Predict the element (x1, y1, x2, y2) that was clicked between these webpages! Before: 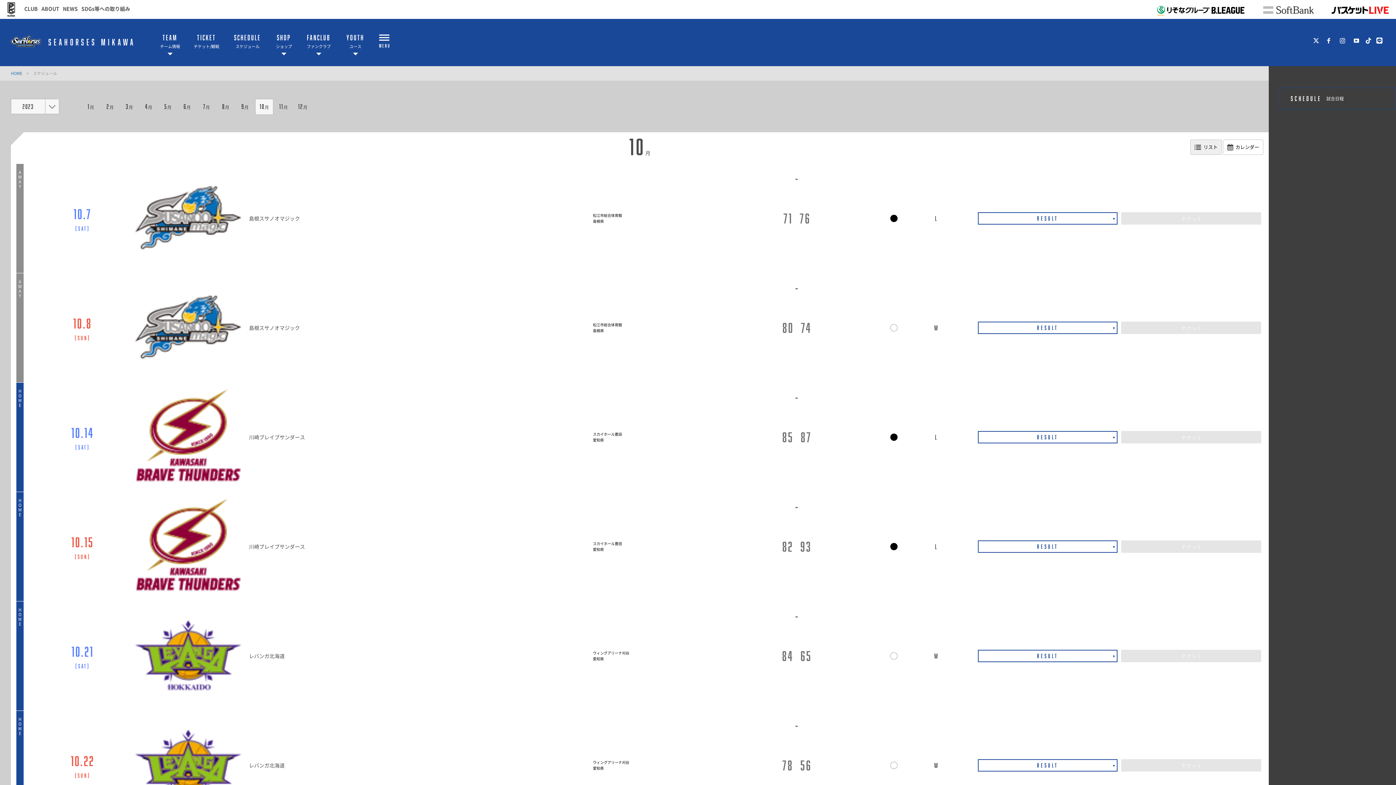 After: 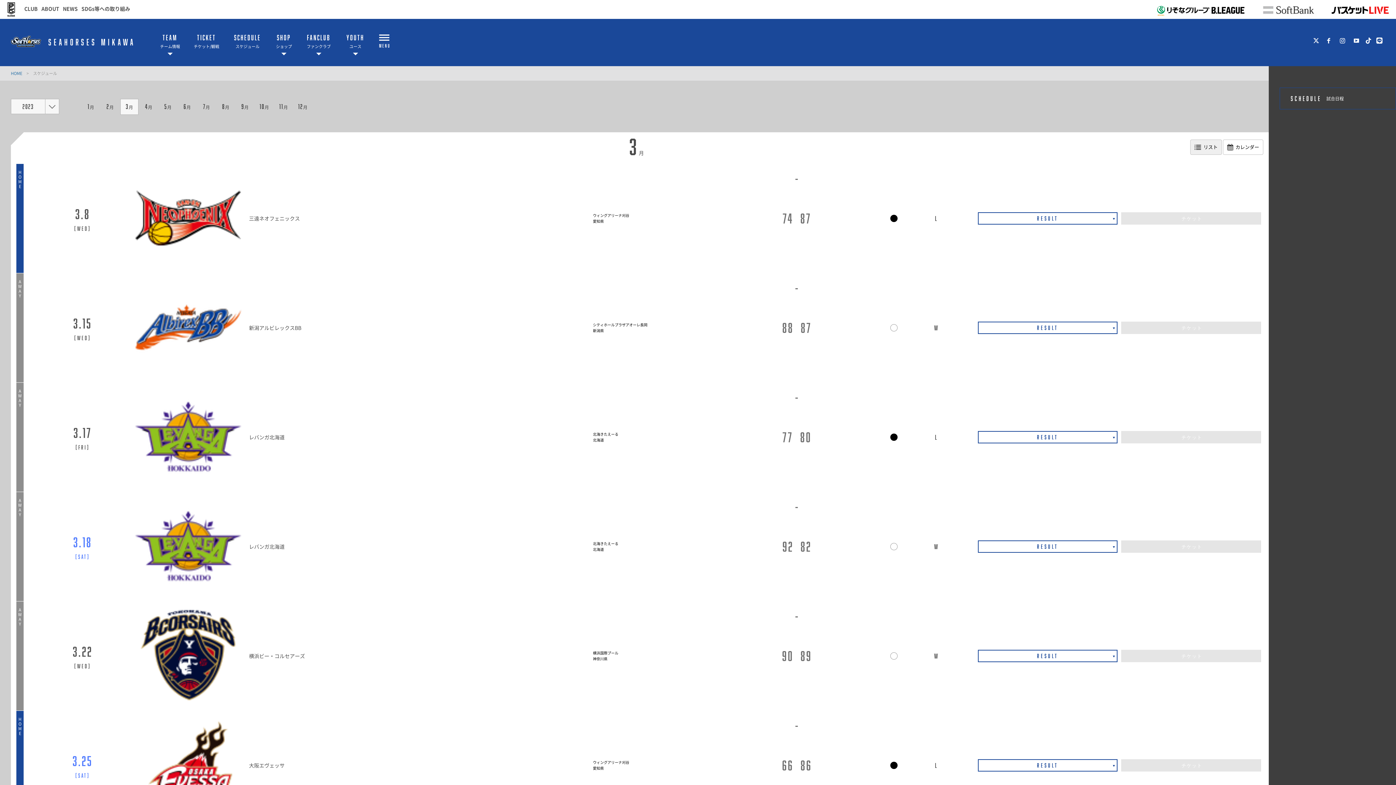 Action: label: 3月 bbox: (120, 99, 138, 114)